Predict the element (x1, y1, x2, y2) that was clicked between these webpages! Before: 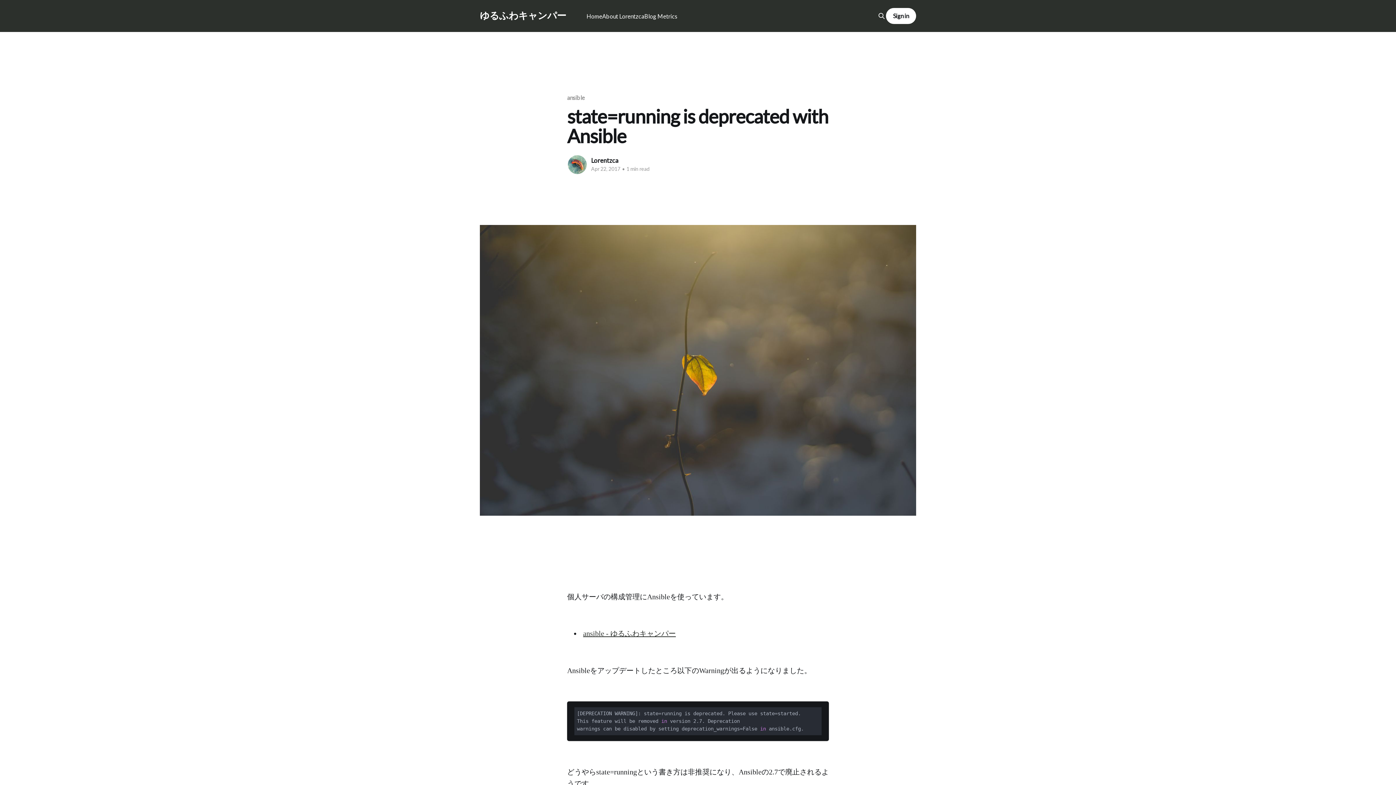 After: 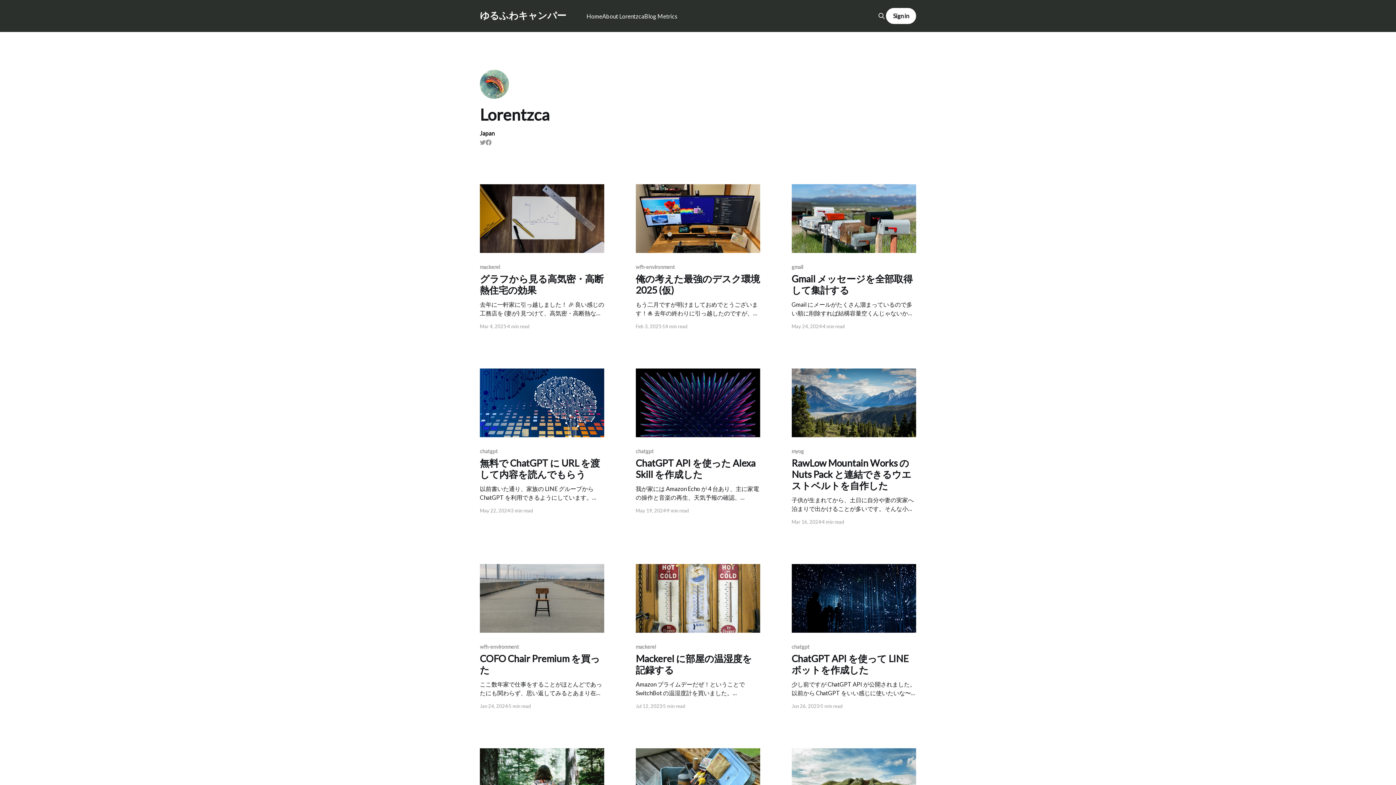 Action: bbox: (591, 156, 618, 164) label: Lorentzca